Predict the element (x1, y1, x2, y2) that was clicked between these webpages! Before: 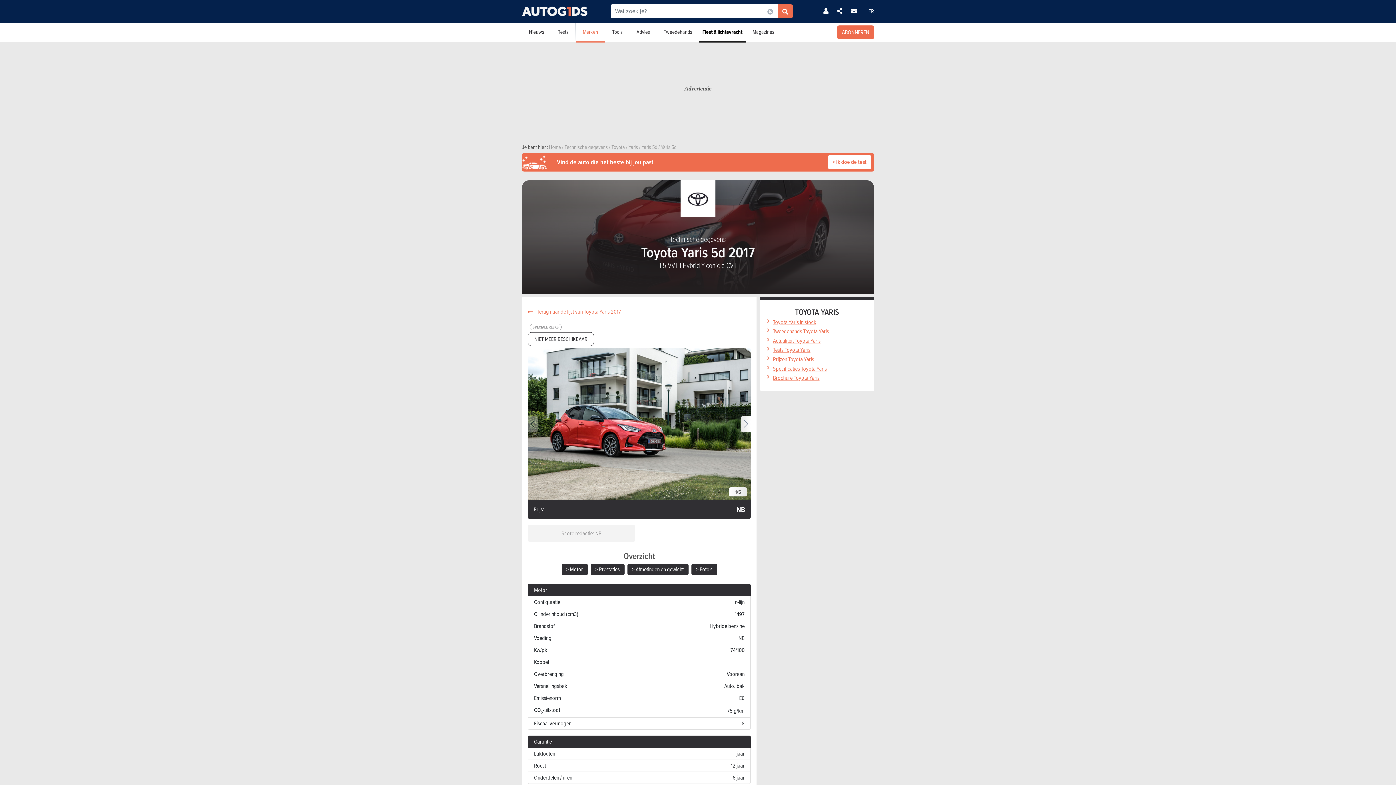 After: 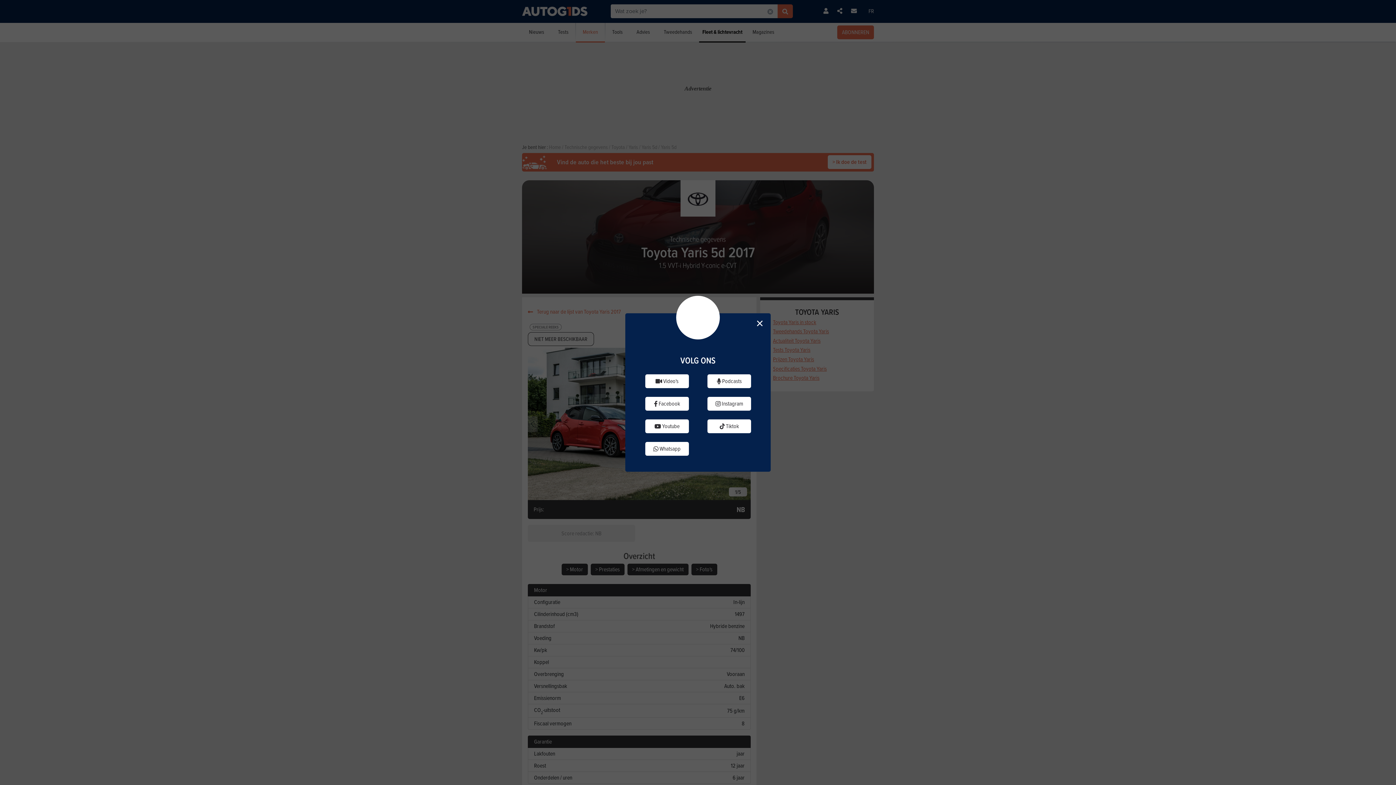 Action: bbox: (837, 8, 842, 14)